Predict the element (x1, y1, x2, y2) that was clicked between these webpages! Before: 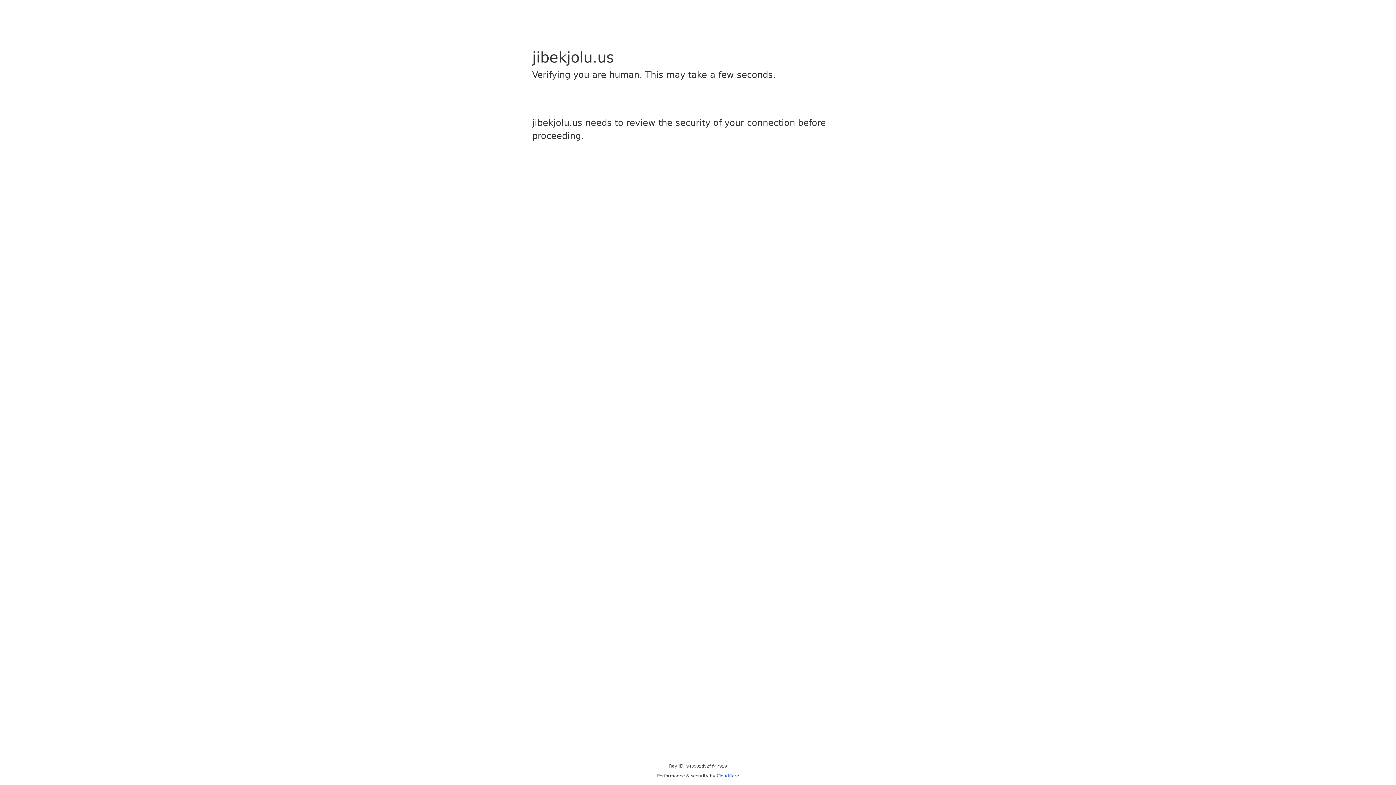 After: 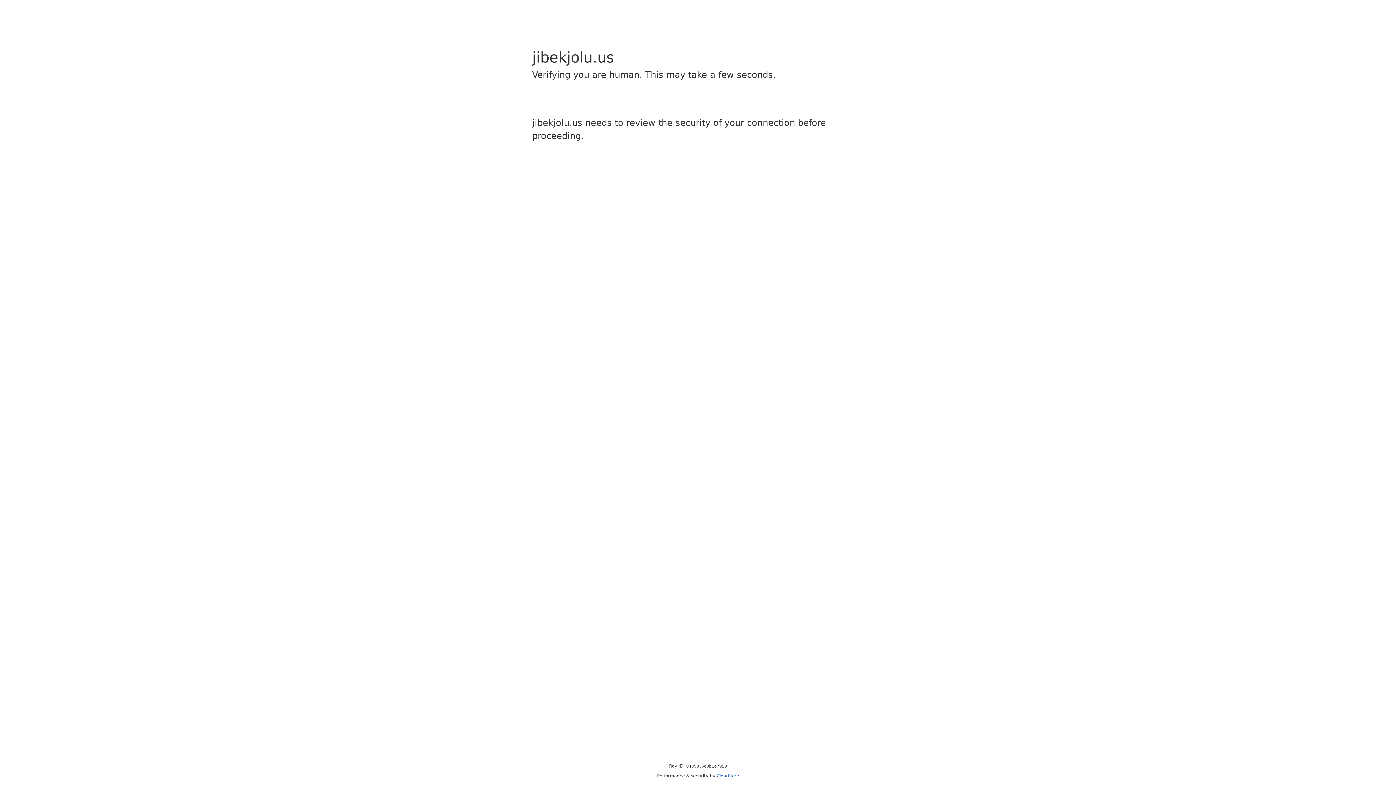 Action: label: Cloudflare bbox: (716, 773, 739, 778)